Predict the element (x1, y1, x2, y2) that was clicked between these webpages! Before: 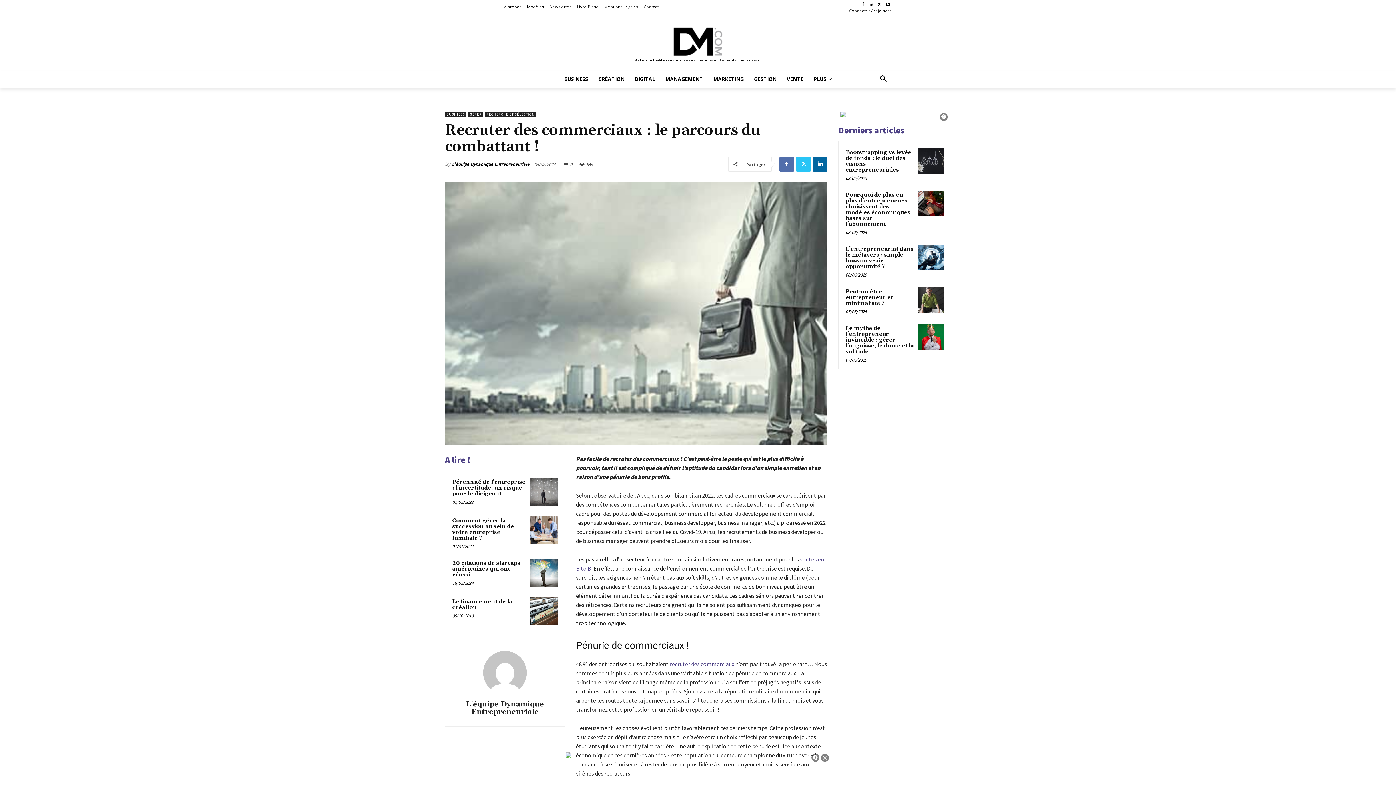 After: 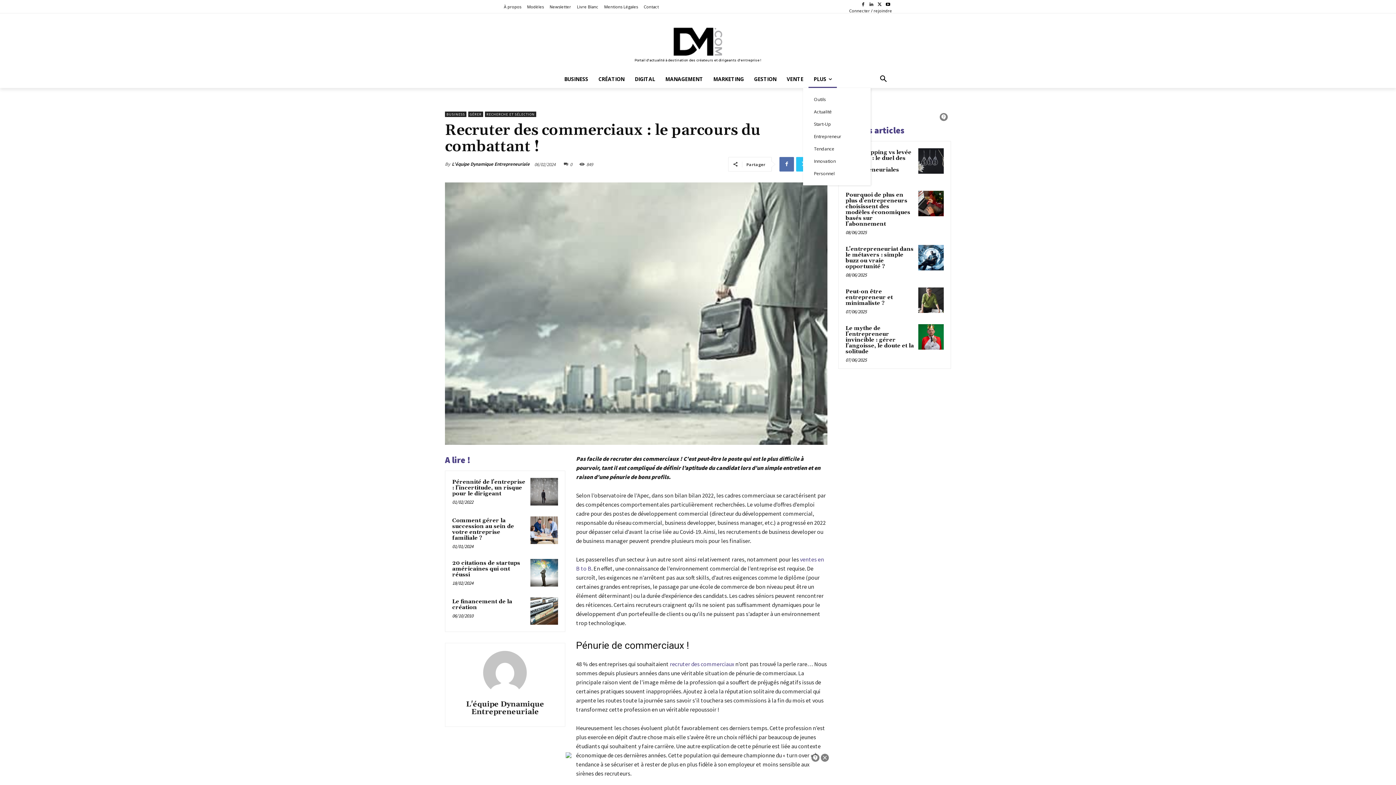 Action: bbox: (808, 70, 837, 87) label: PLUS